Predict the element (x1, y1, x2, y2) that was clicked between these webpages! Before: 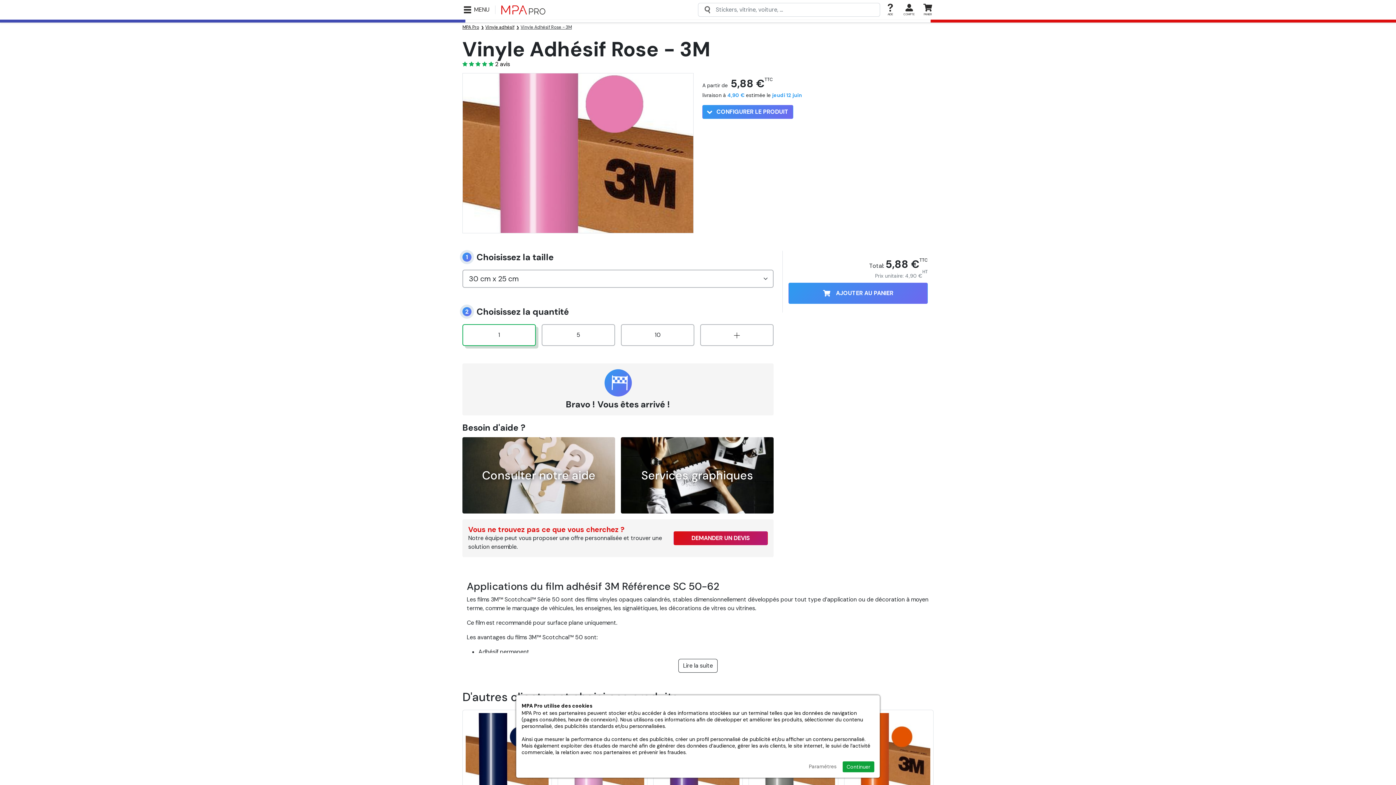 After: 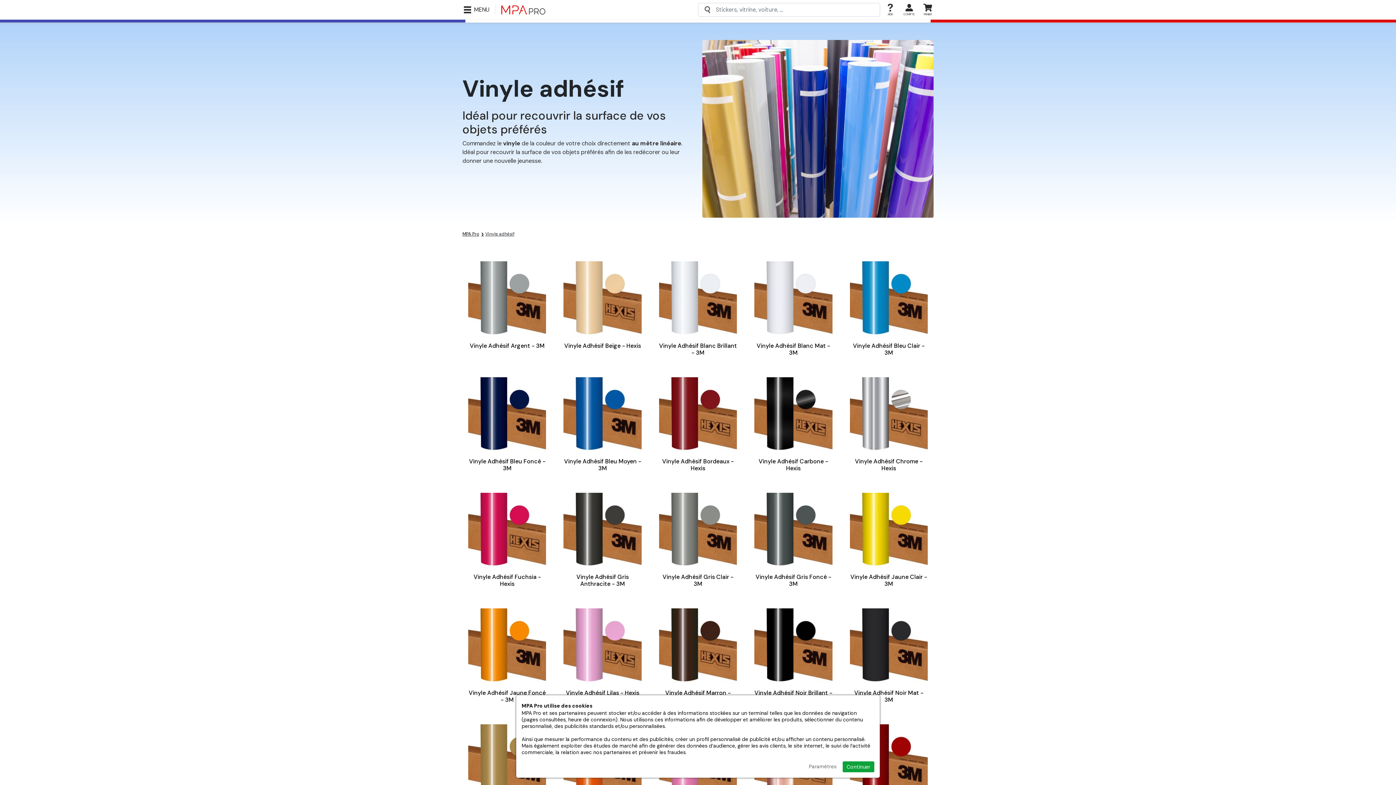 Action: label: Vinyle adhésif bbox: (485, 22, 519, 30)